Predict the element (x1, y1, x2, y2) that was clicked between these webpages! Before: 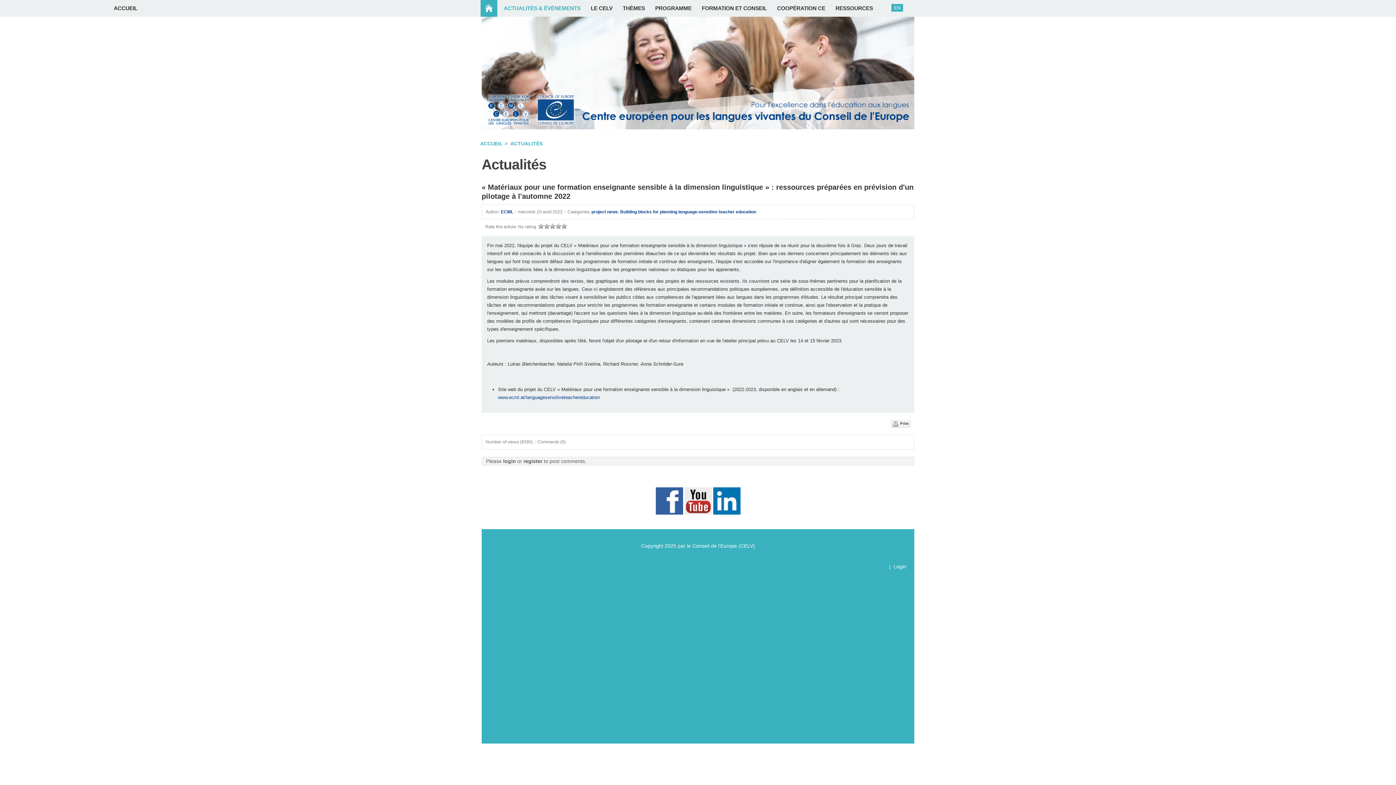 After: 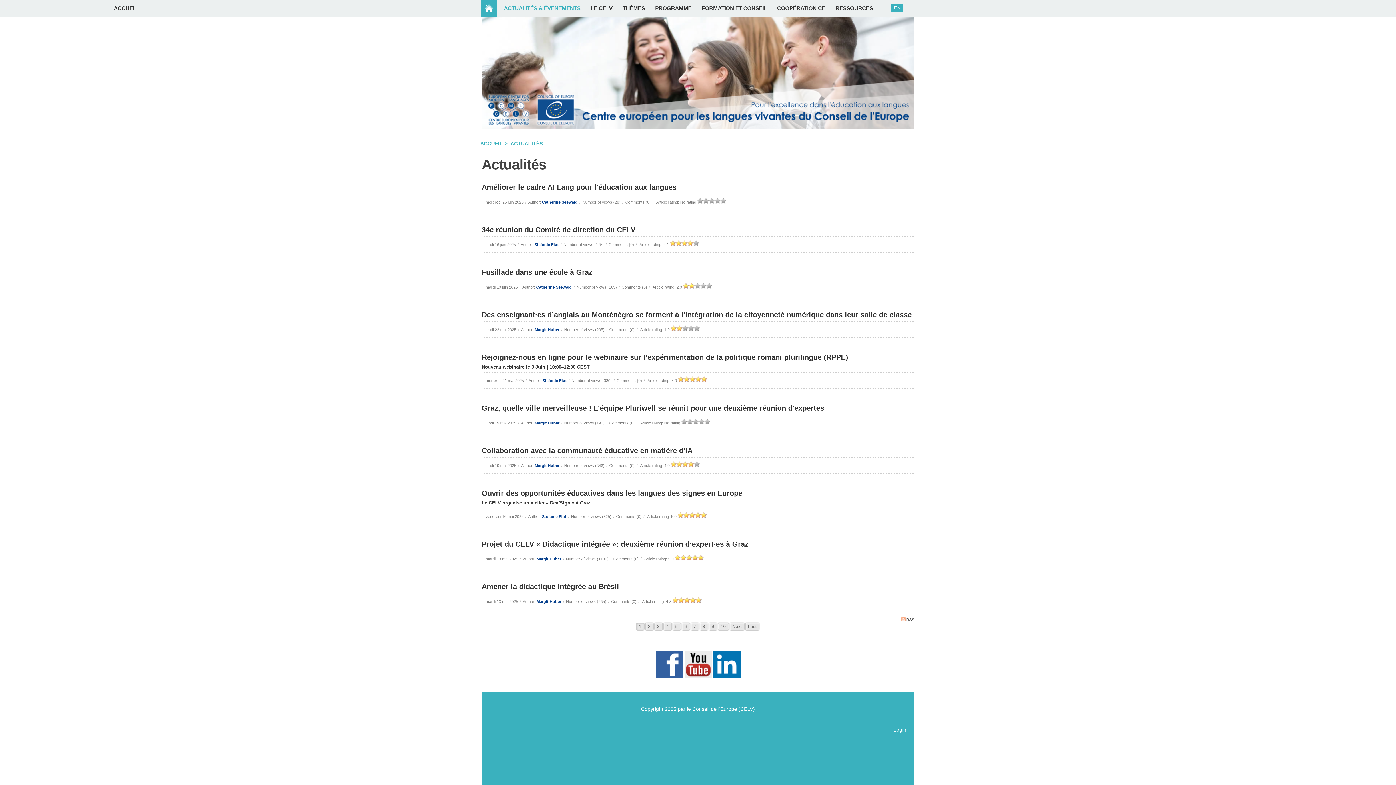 Action: bbox: (509, 135, 543, 146) label: ACTUALITÉS